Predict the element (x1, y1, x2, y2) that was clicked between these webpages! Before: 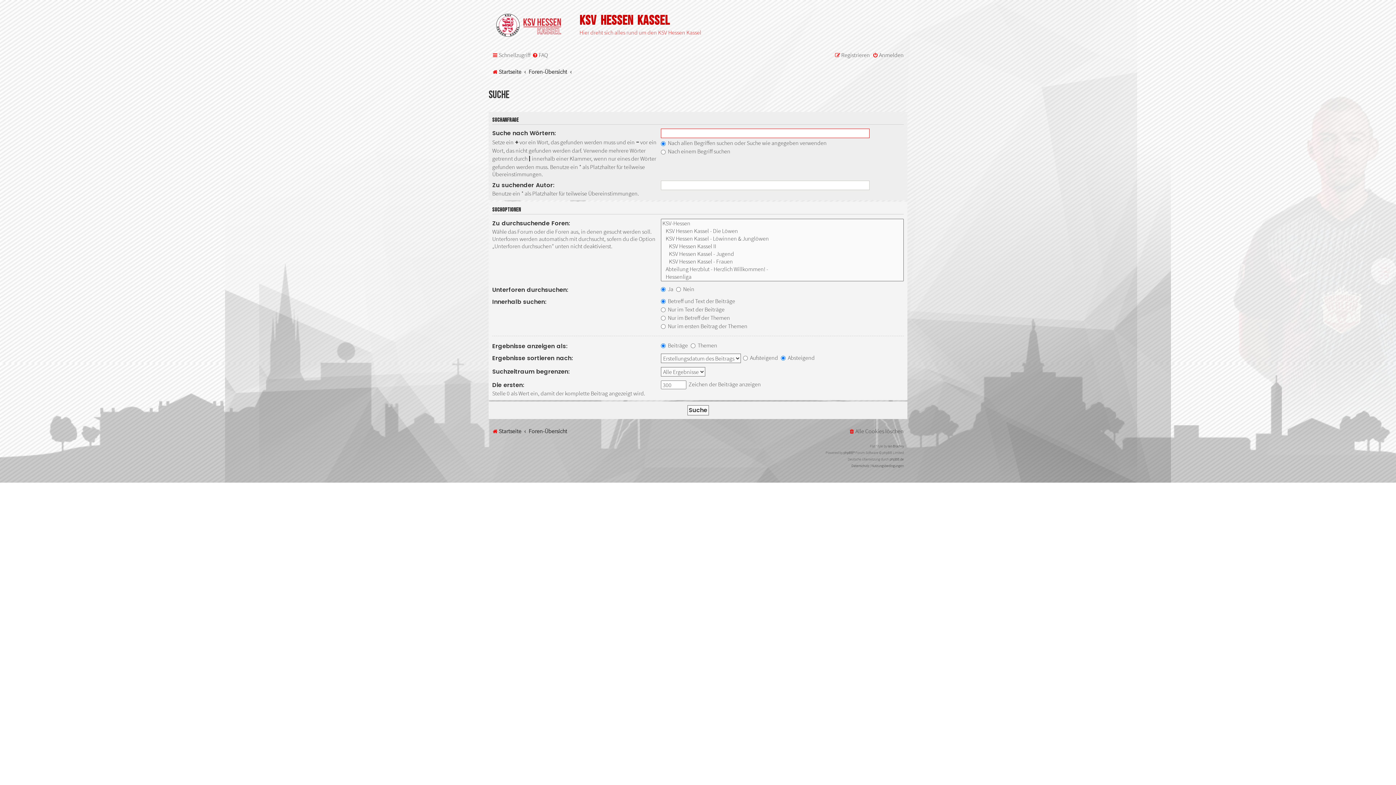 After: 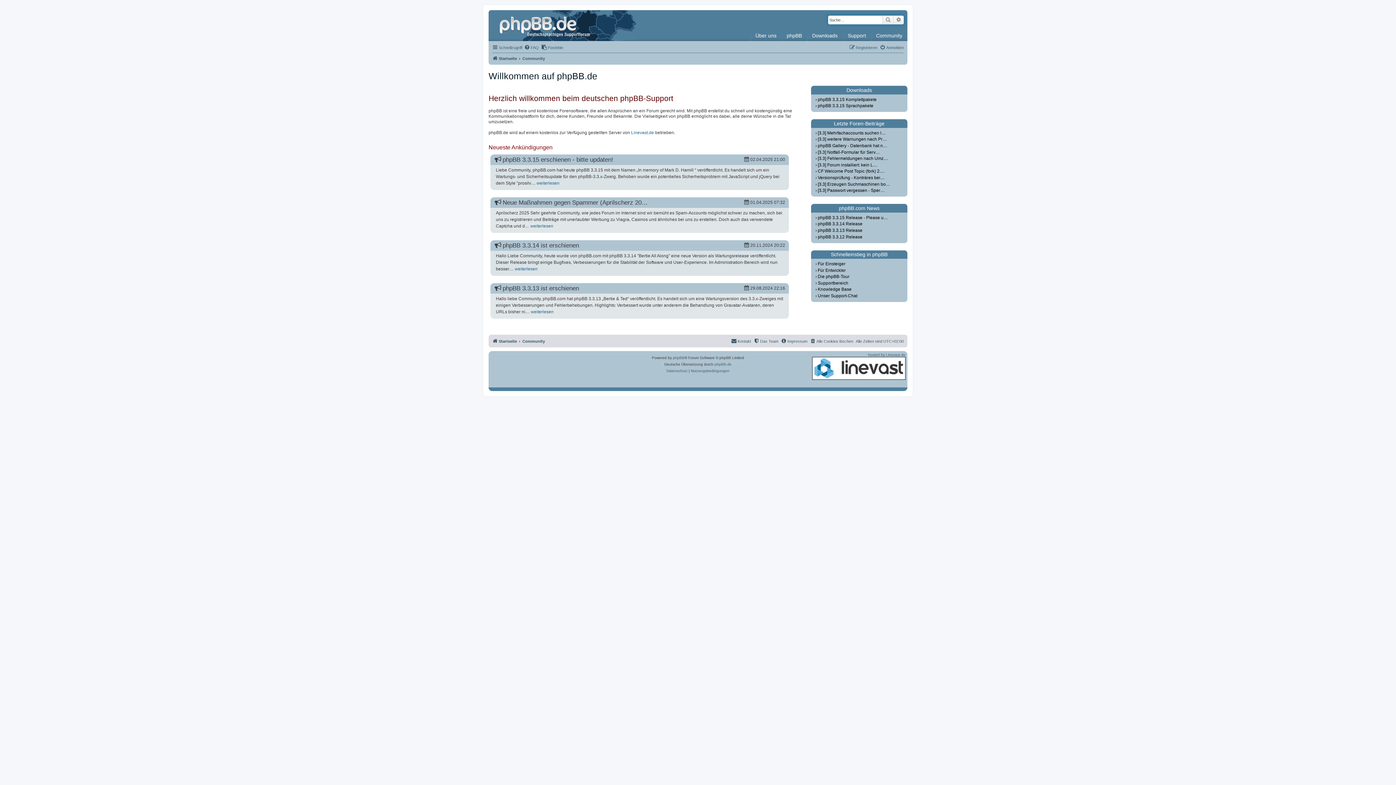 Action: bbox: (889, 456, 904, 462) label: phpBB.de